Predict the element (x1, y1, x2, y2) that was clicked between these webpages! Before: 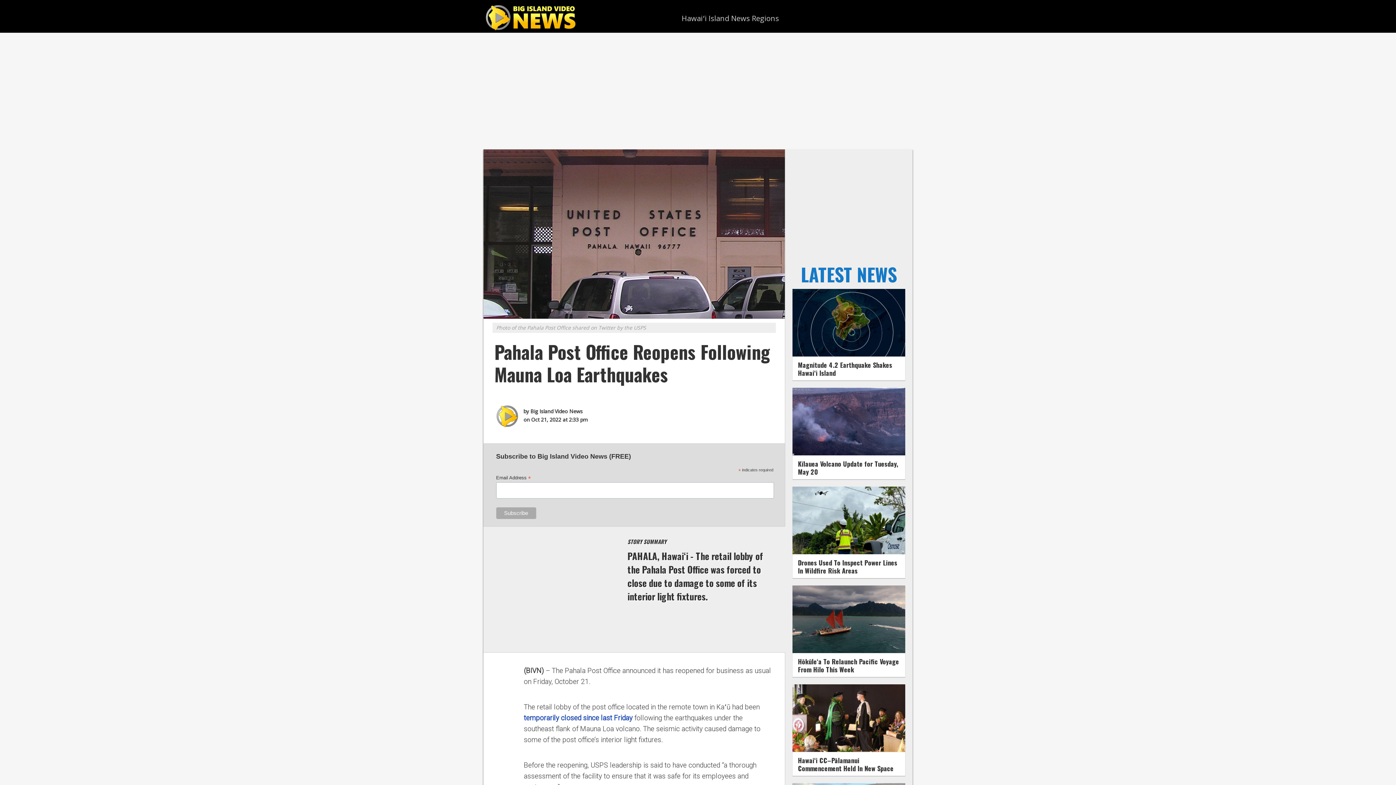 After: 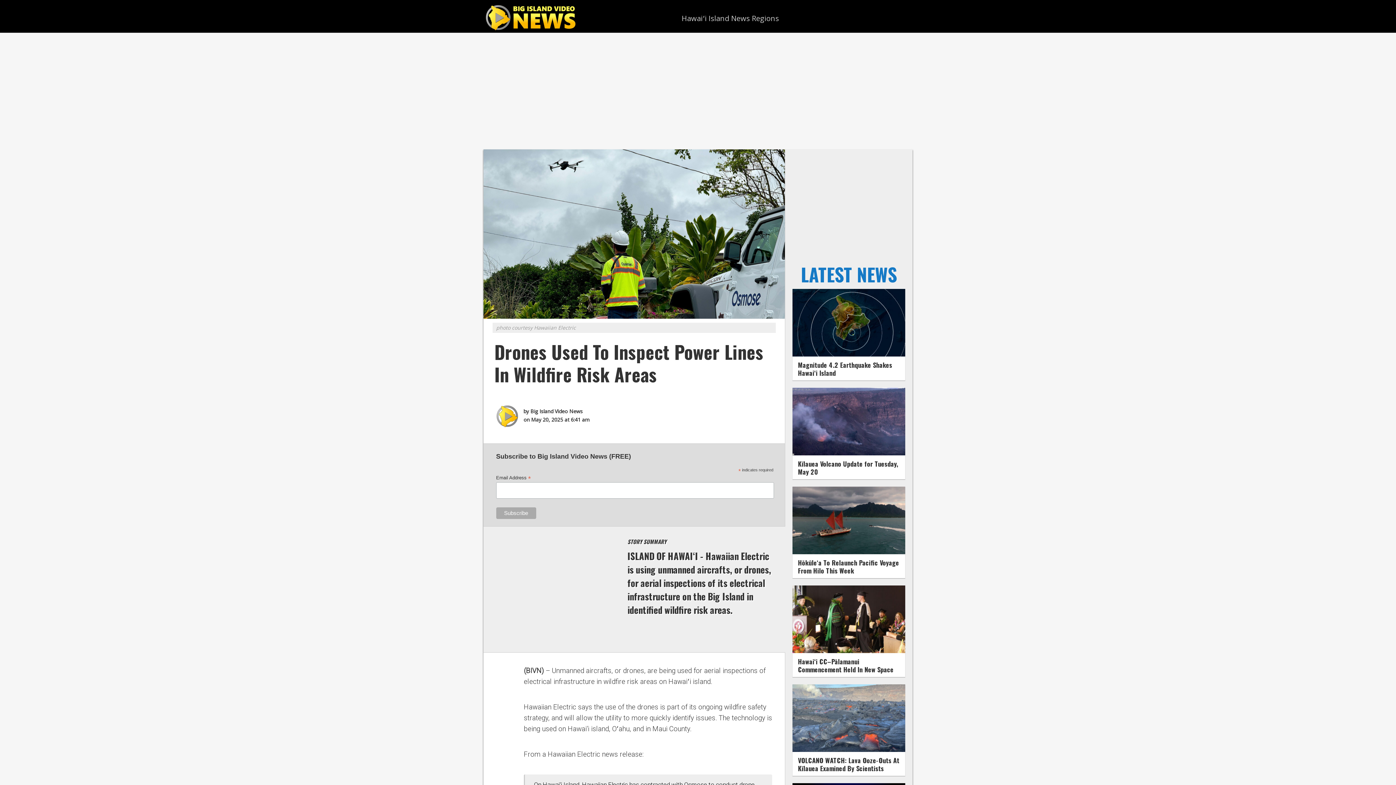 Action: bbox: (798, 558, 897, 575) label: Drones Used To Inspect Power Lines In Wildfire Risk Areas